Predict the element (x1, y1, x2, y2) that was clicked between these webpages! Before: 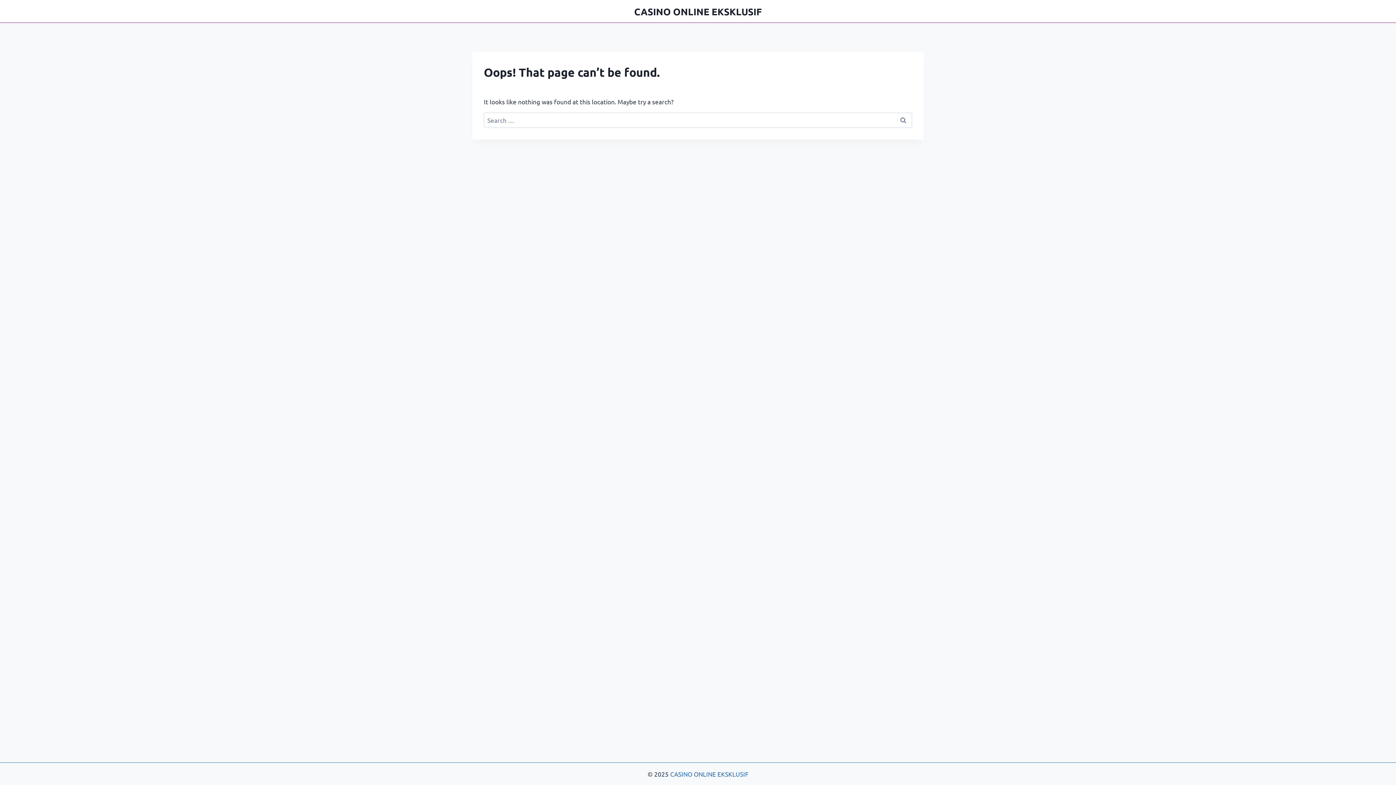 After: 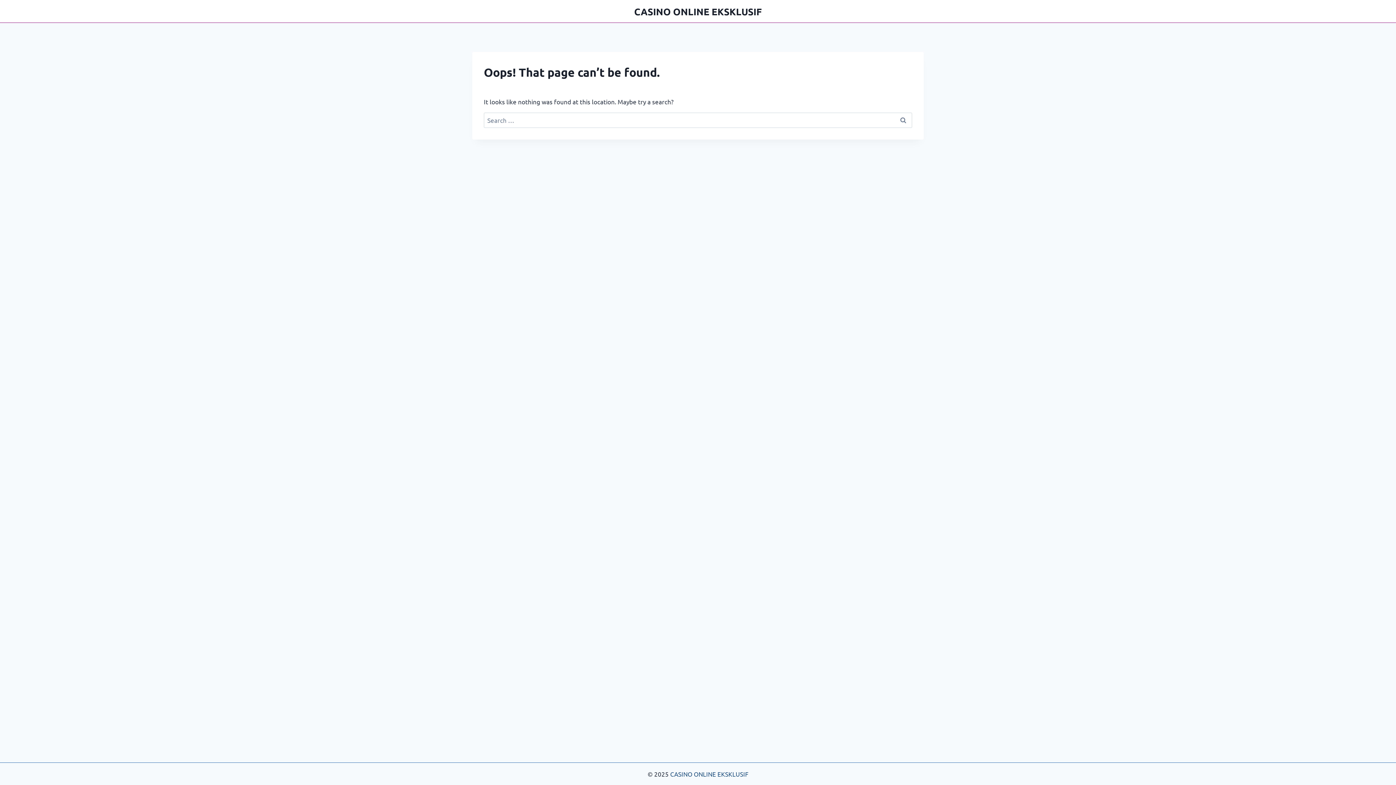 Action: label: CASINO ONLINE EKSKLUSIF bbox: (670, 770, 748, 778)